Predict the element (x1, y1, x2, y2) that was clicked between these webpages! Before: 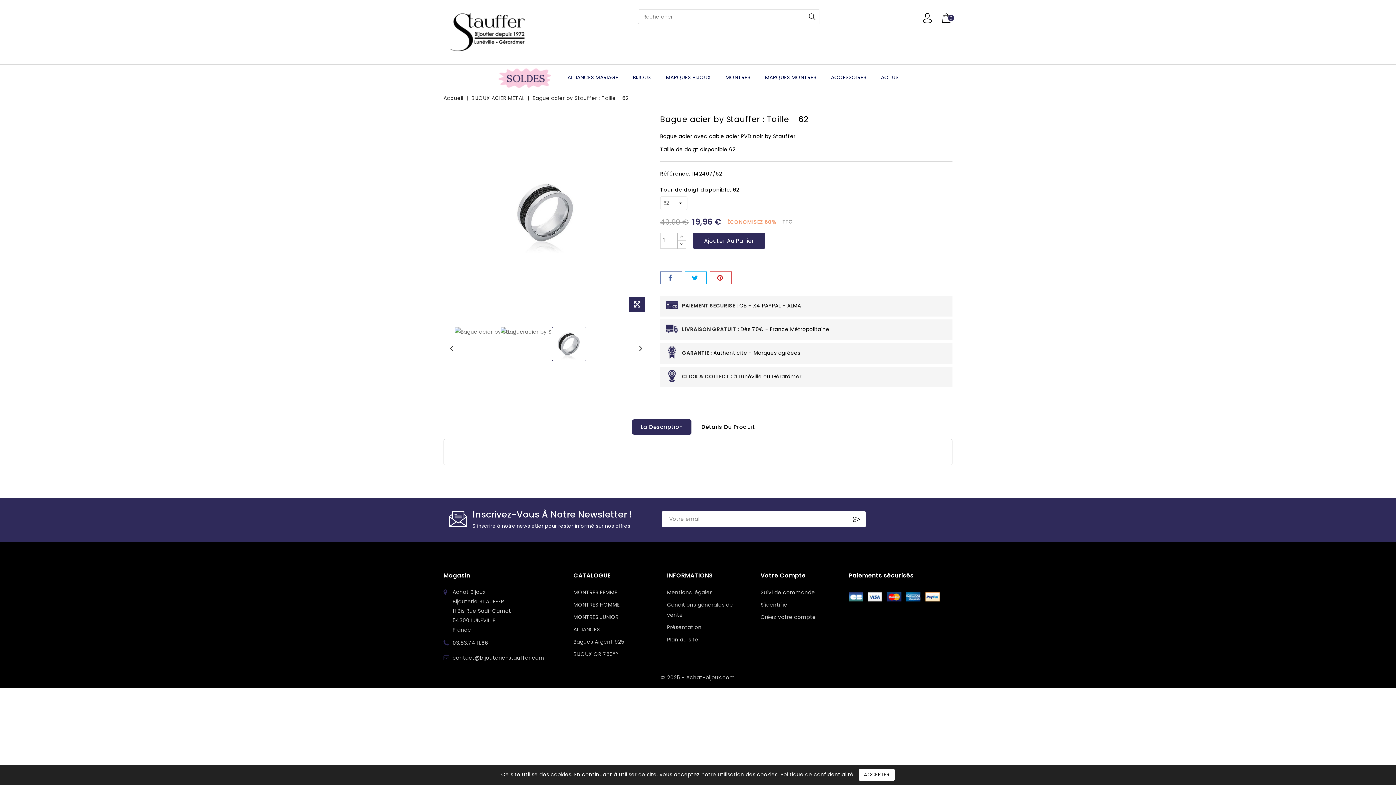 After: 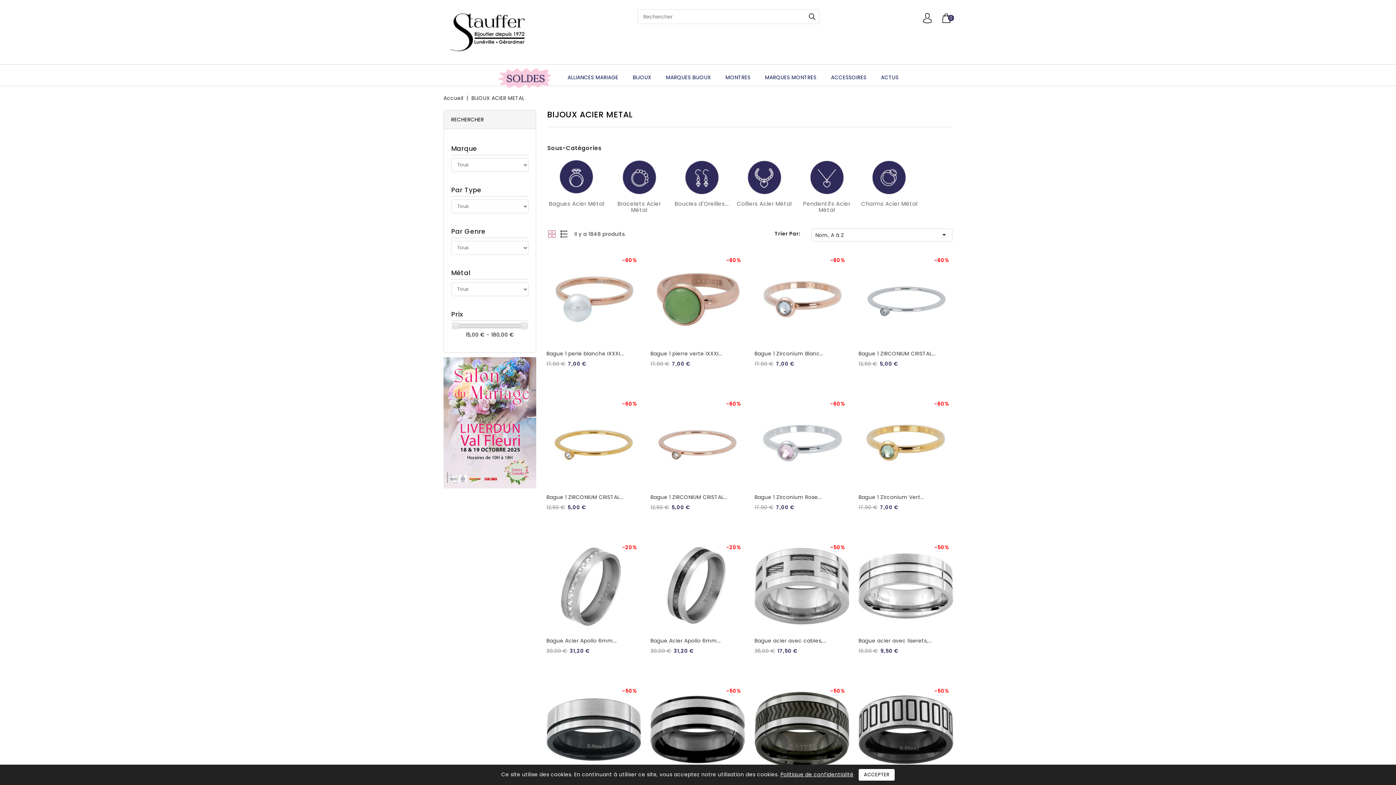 Action: bbox: (471, 94, 524, 101) label: BIJOUX ACIER METAL